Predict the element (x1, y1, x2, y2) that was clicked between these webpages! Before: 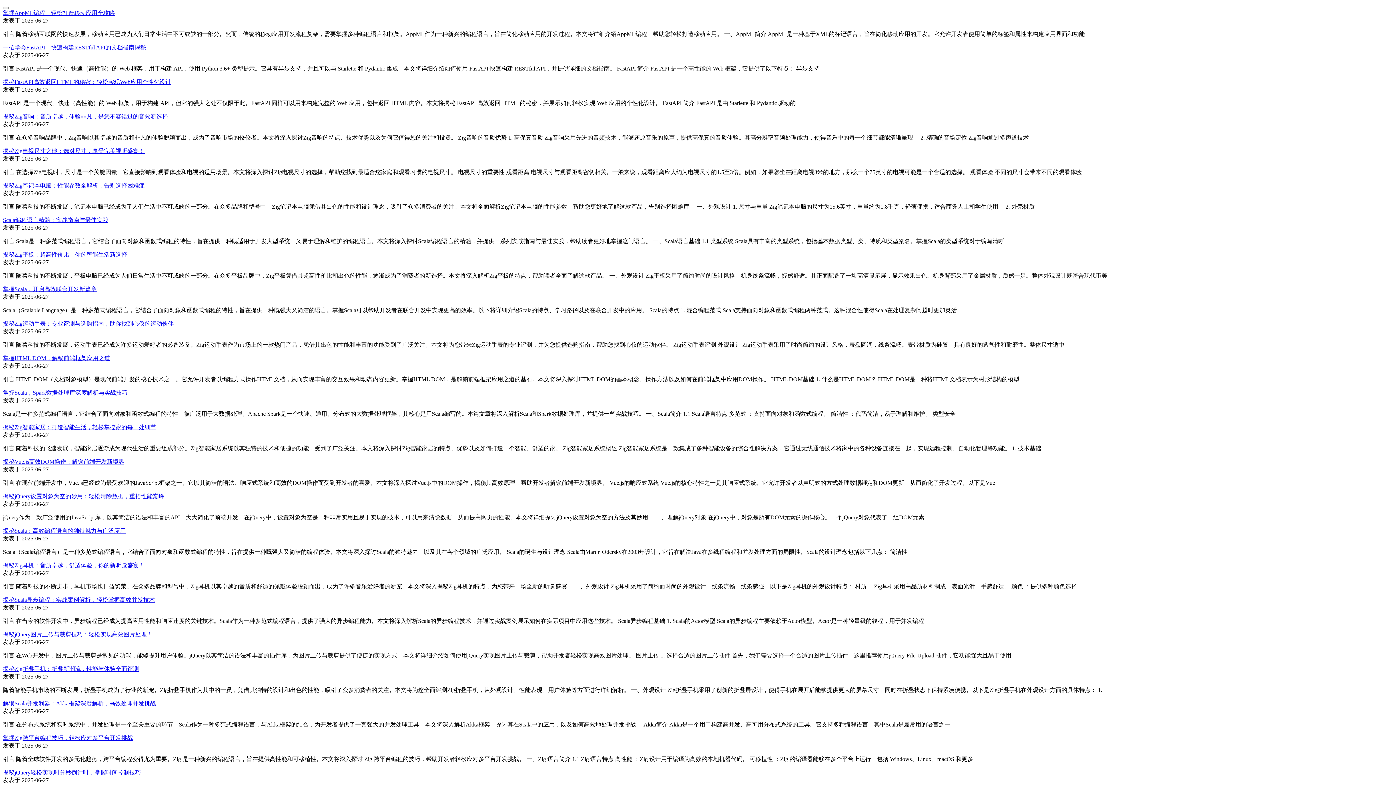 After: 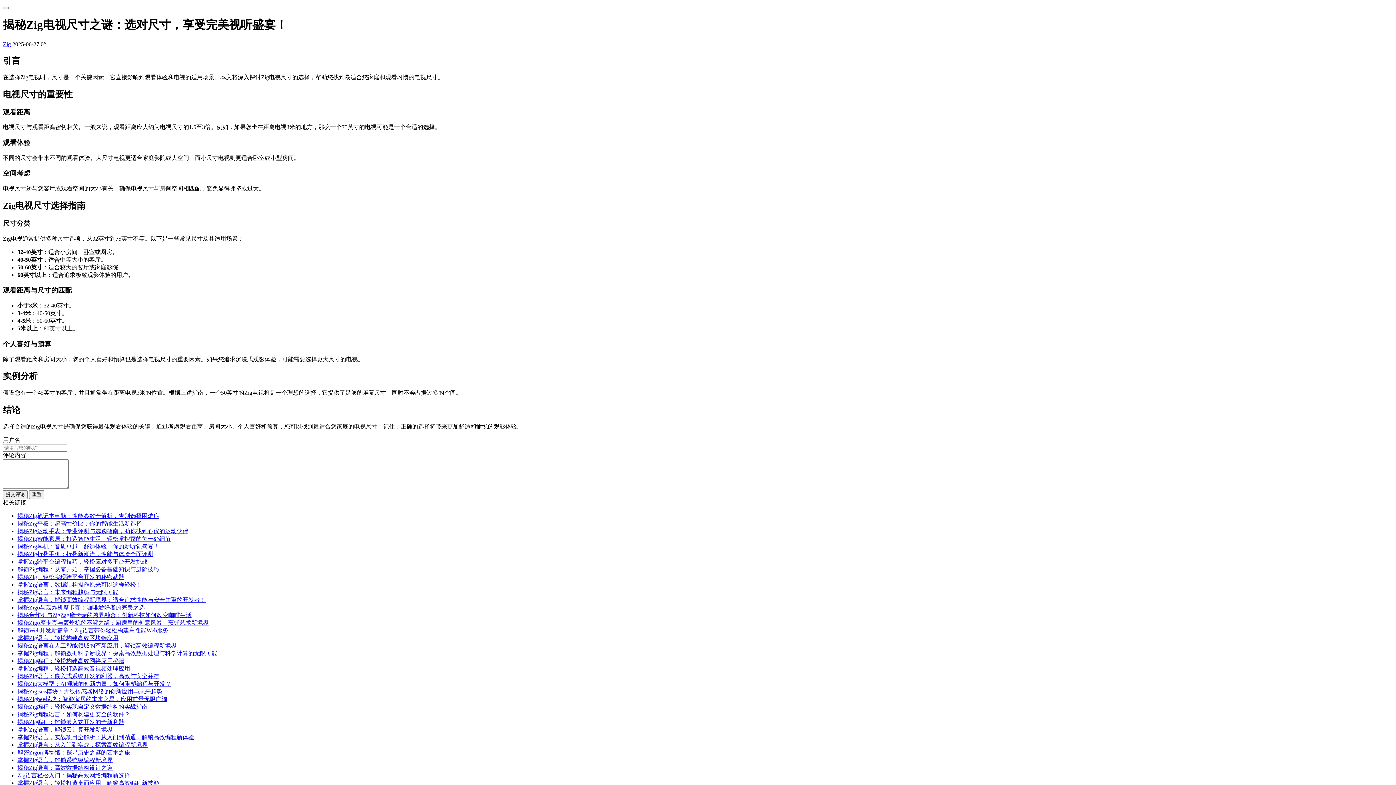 Action: label: 揭秘Zig电视尺寸之谜：选对尺寸，享受完美视听盛宴！ bbox: (2, 148, 144, 154)